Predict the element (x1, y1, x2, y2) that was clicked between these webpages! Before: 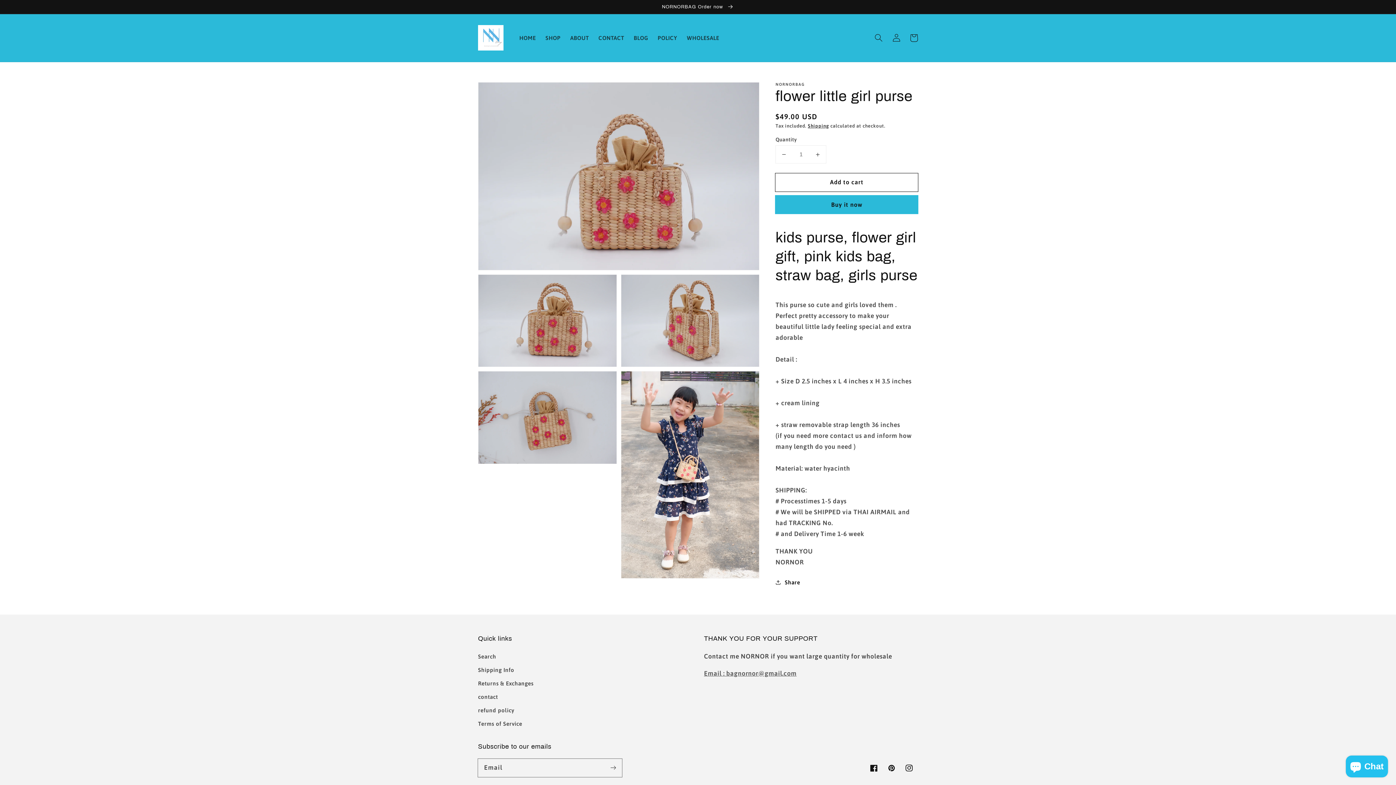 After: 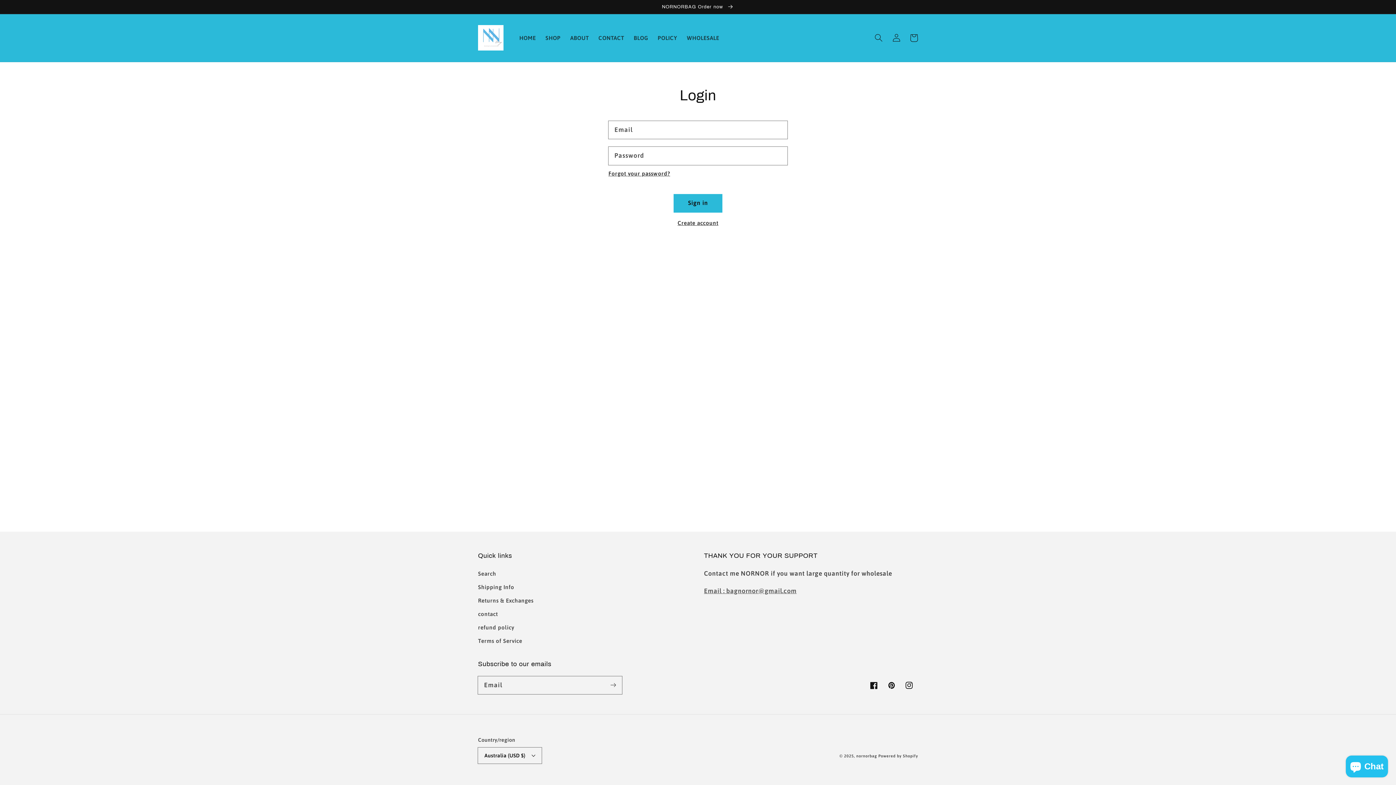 Action: label: Log in bbox: (887, 29, 905, 46)